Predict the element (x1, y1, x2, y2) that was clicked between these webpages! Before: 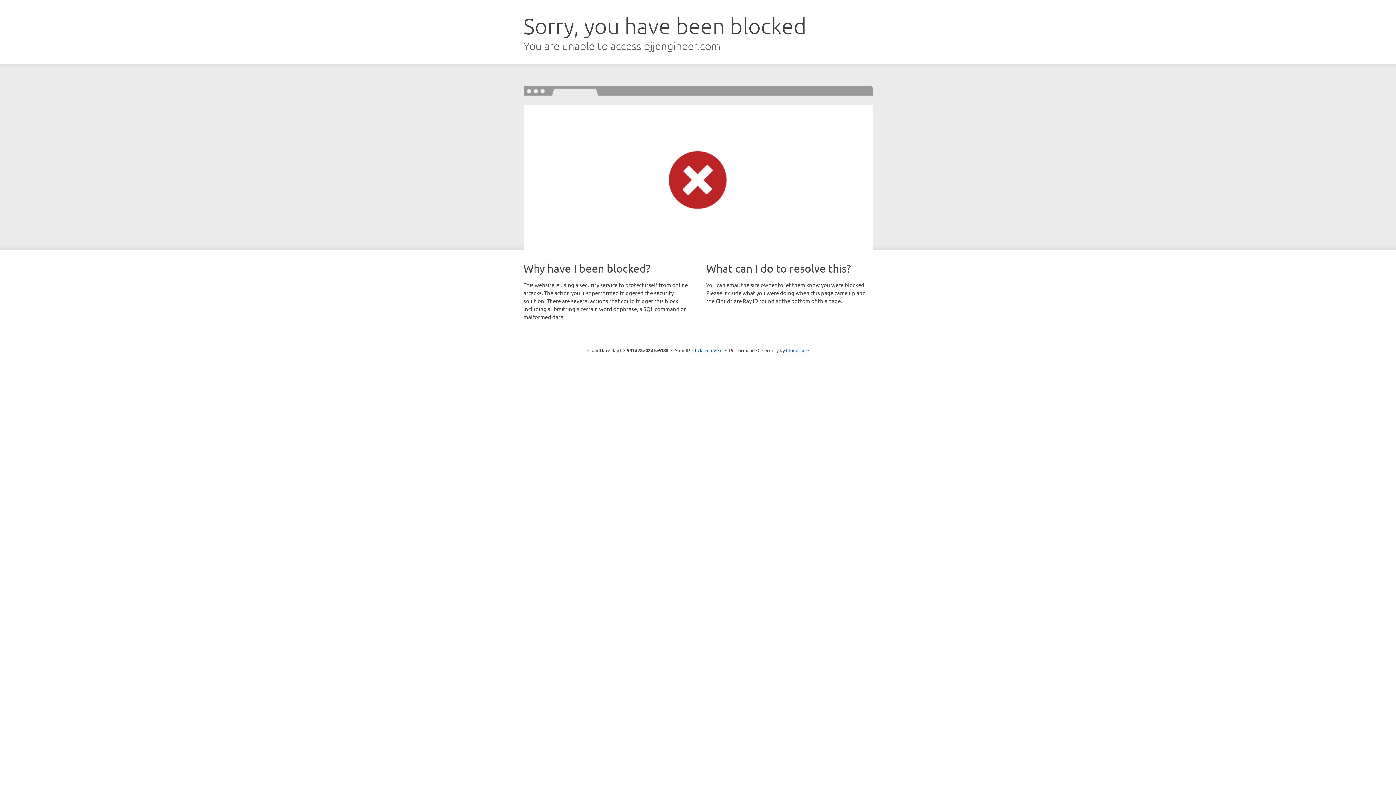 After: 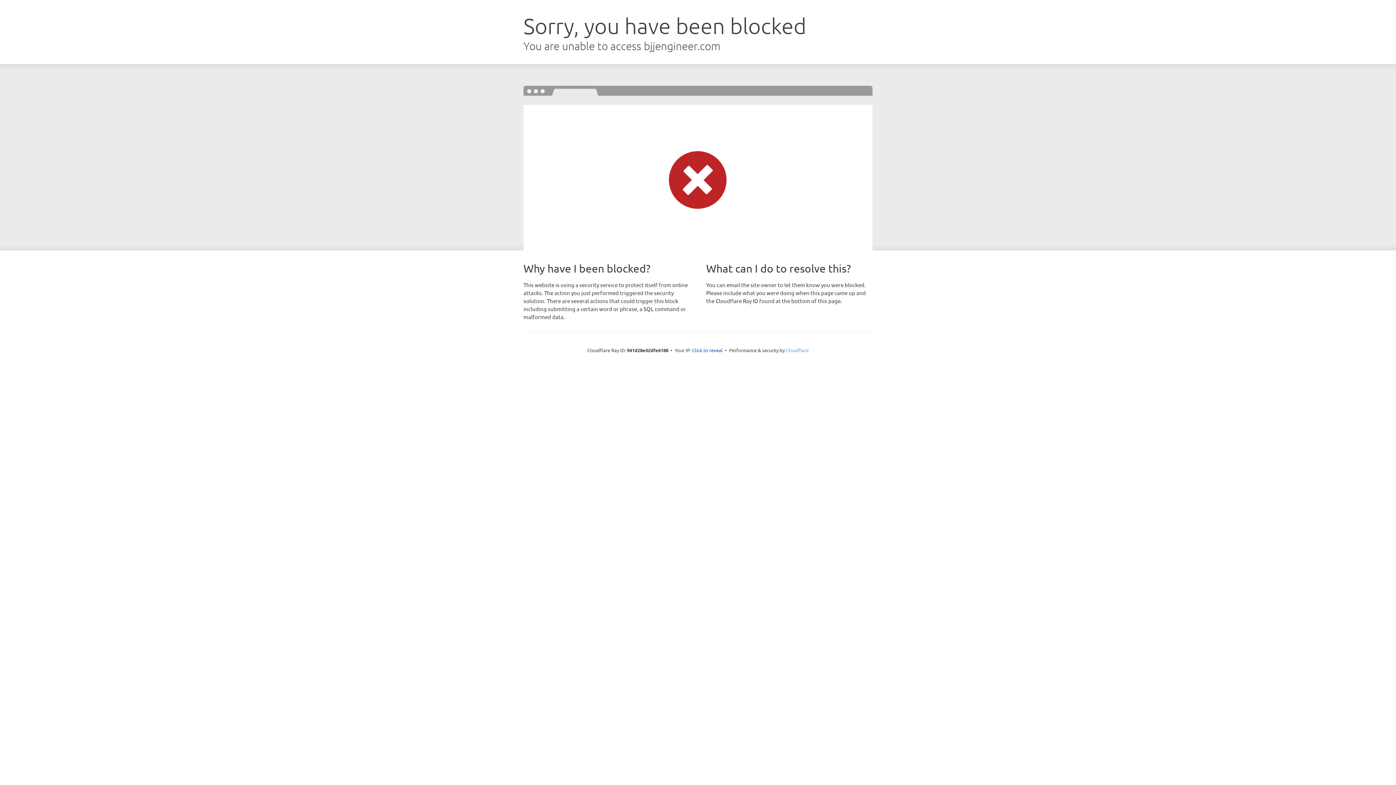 Action: label: Cloudflare bbox: (786, 347, 808, 353)